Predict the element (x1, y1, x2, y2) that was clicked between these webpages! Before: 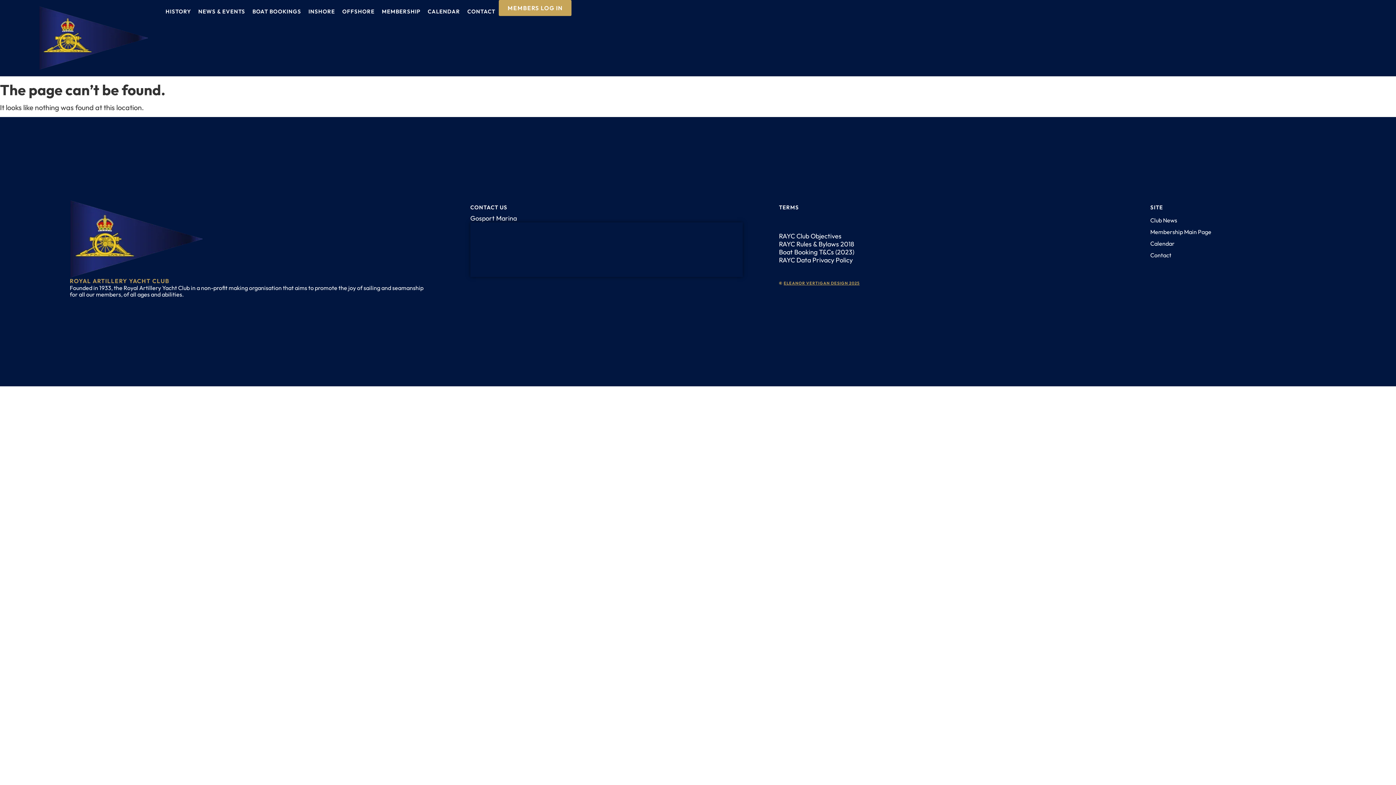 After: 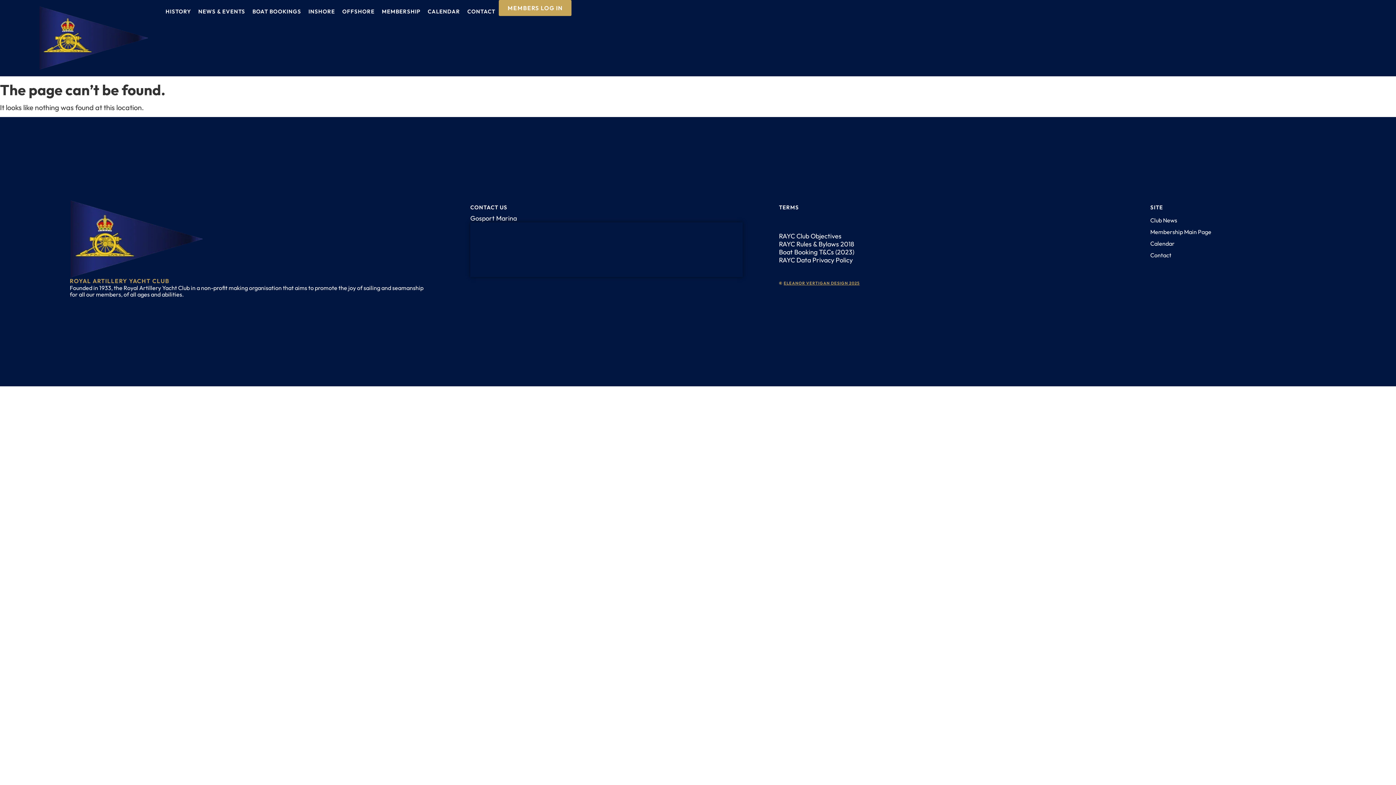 Action: label: RAYC Club Objectives bbox: (779, 231, 841, 240)